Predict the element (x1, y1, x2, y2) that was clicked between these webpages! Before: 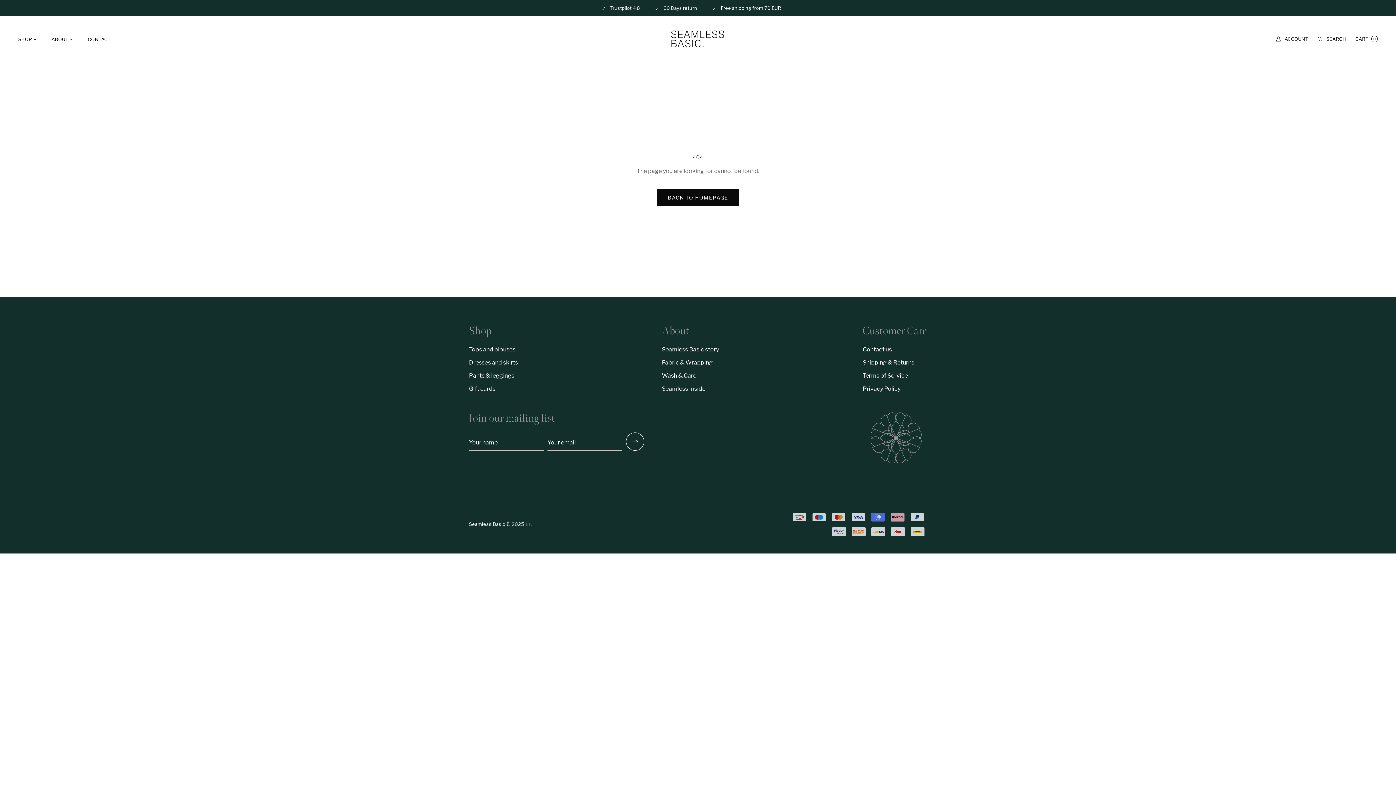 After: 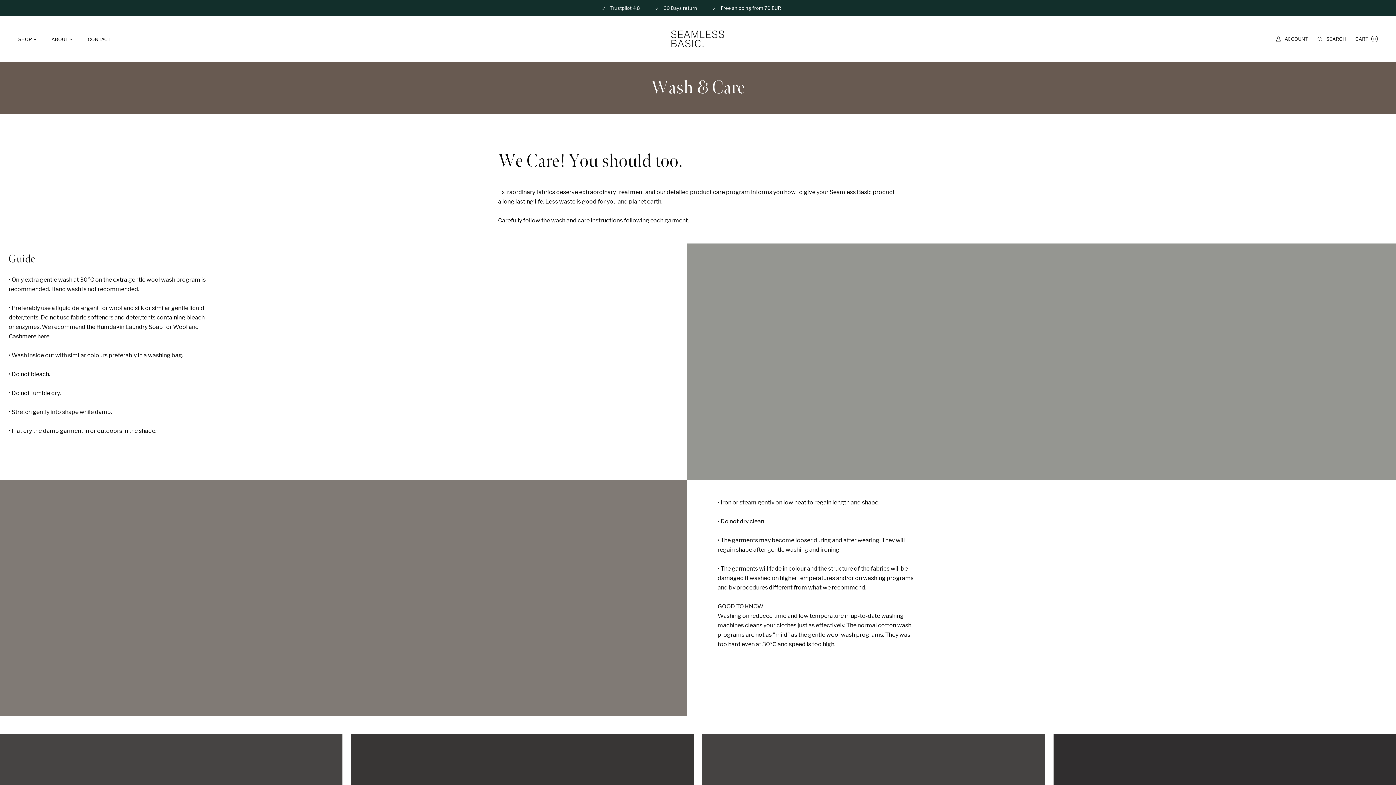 Action: label: Wash & Care bbox: (662, 371, 719, 380)